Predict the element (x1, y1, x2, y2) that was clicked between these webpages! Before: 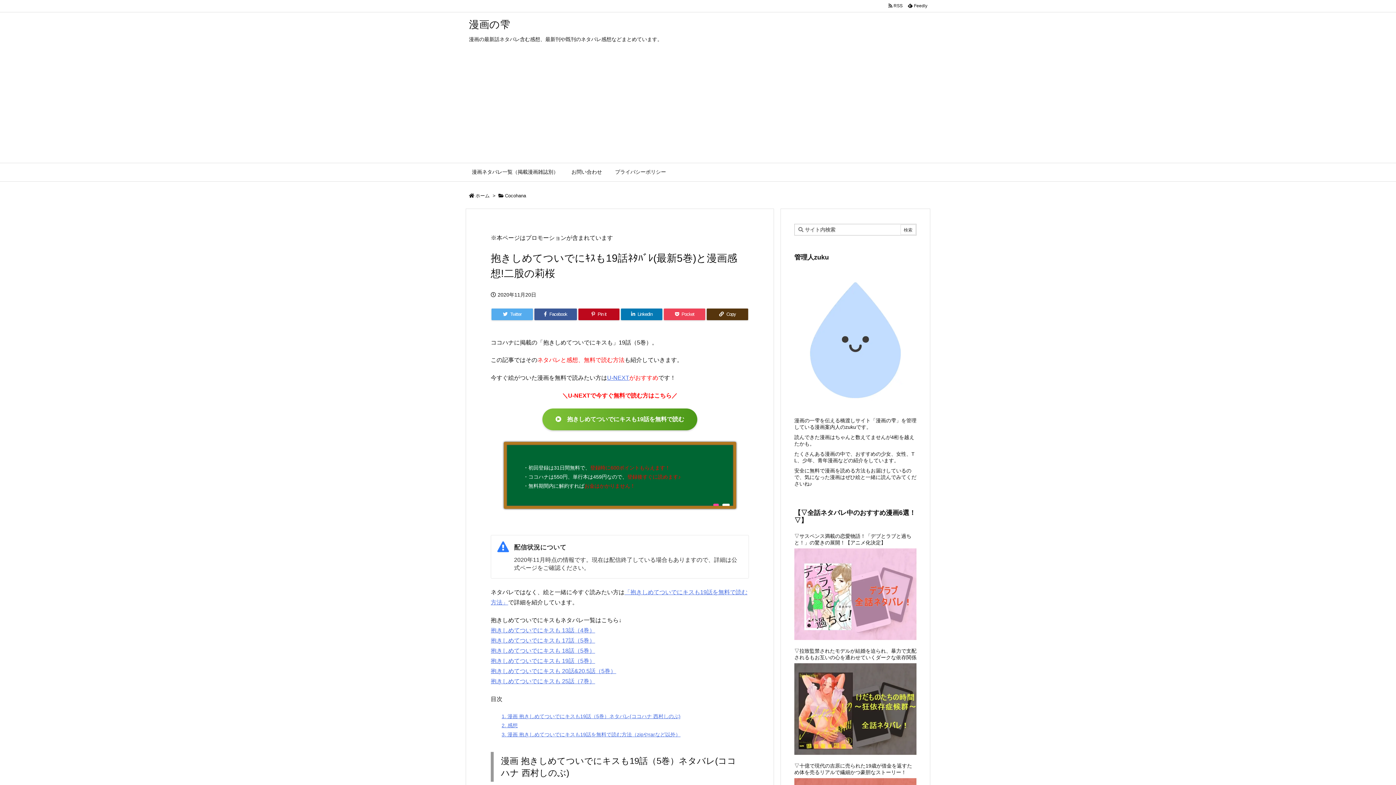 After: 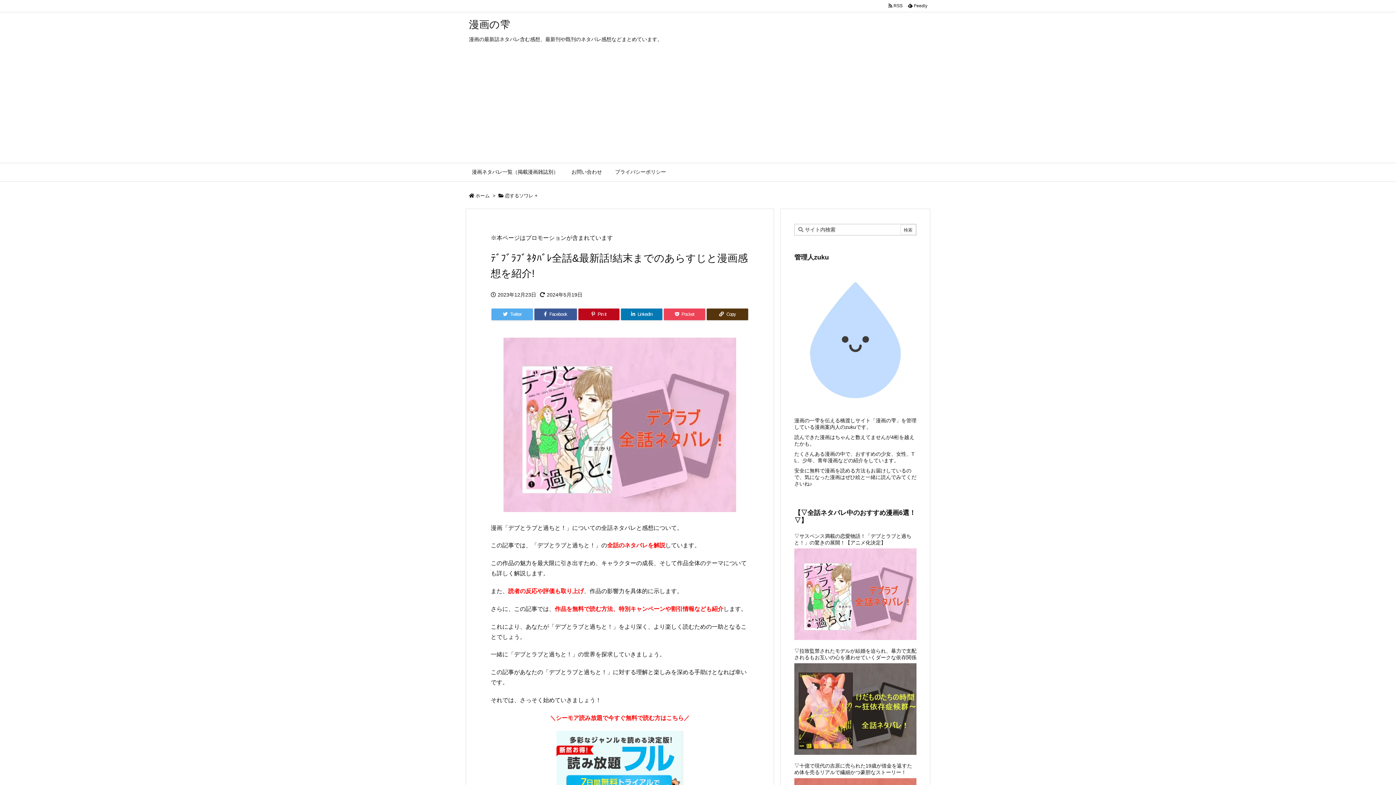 Action: bbox: (794, 548, 916, 640)